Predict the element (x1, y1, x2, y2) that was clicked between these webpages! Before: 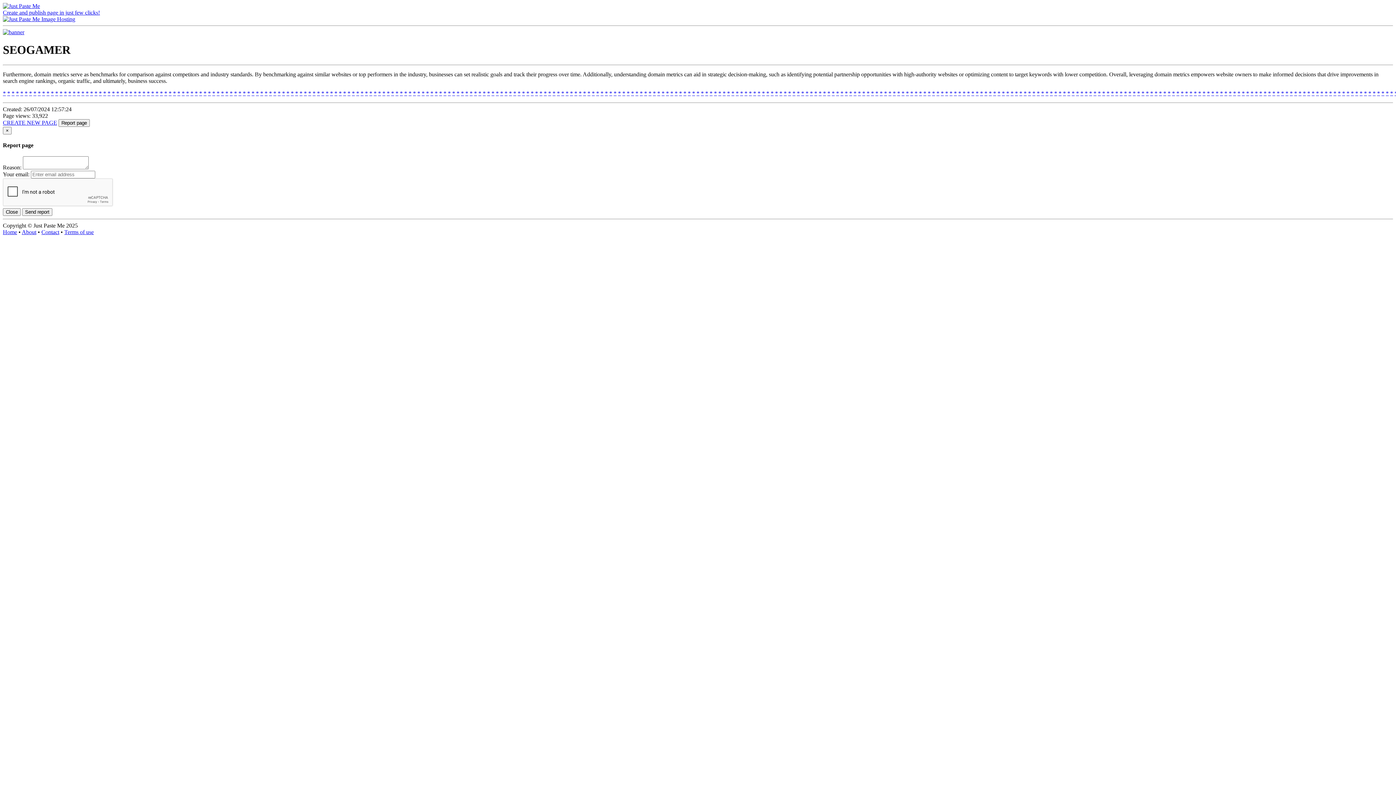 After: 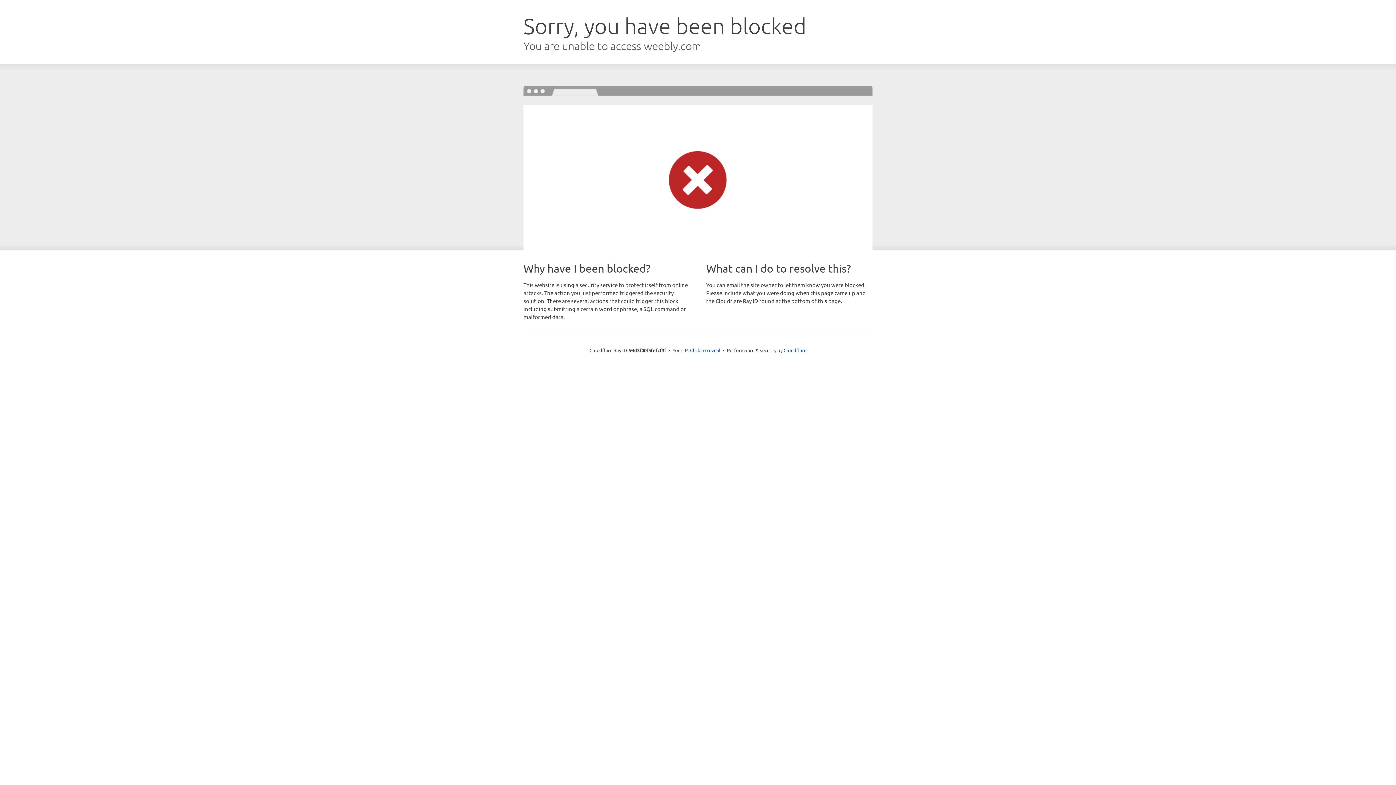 Action: label: * bbox: (434, 90, 437, 96)